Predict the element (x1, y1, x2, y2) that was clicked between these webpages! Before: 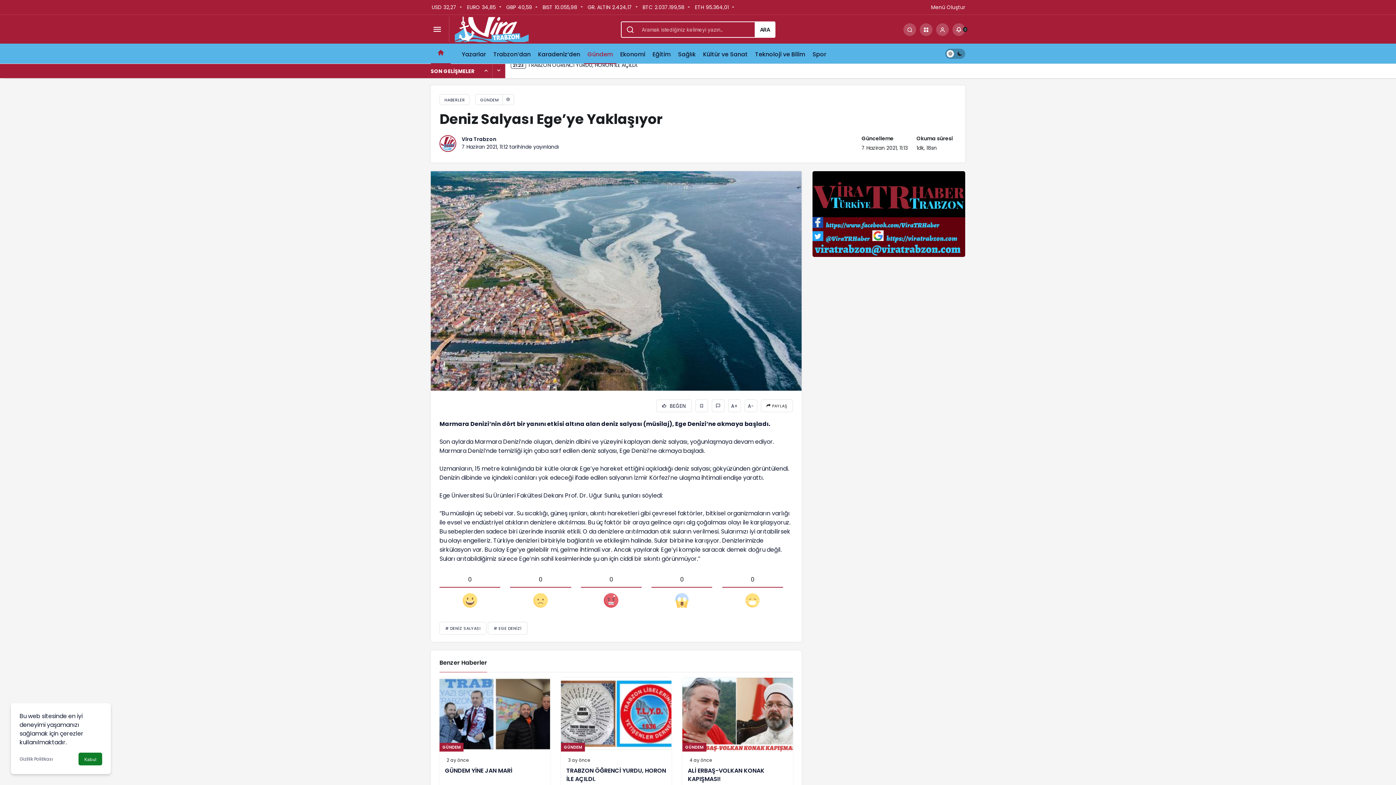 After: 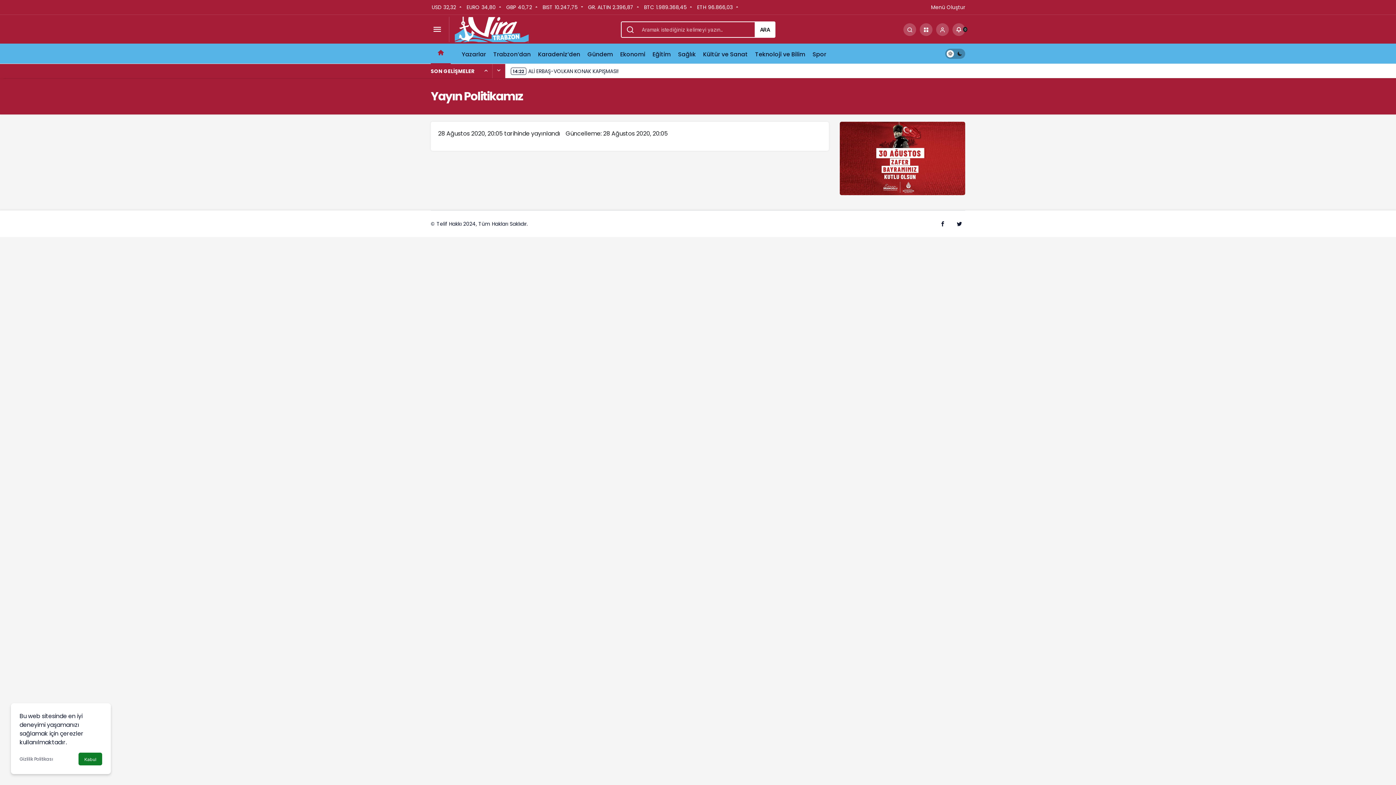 Action: label: Gizlilik Politikası bbox: (19, 756, 53, 762)